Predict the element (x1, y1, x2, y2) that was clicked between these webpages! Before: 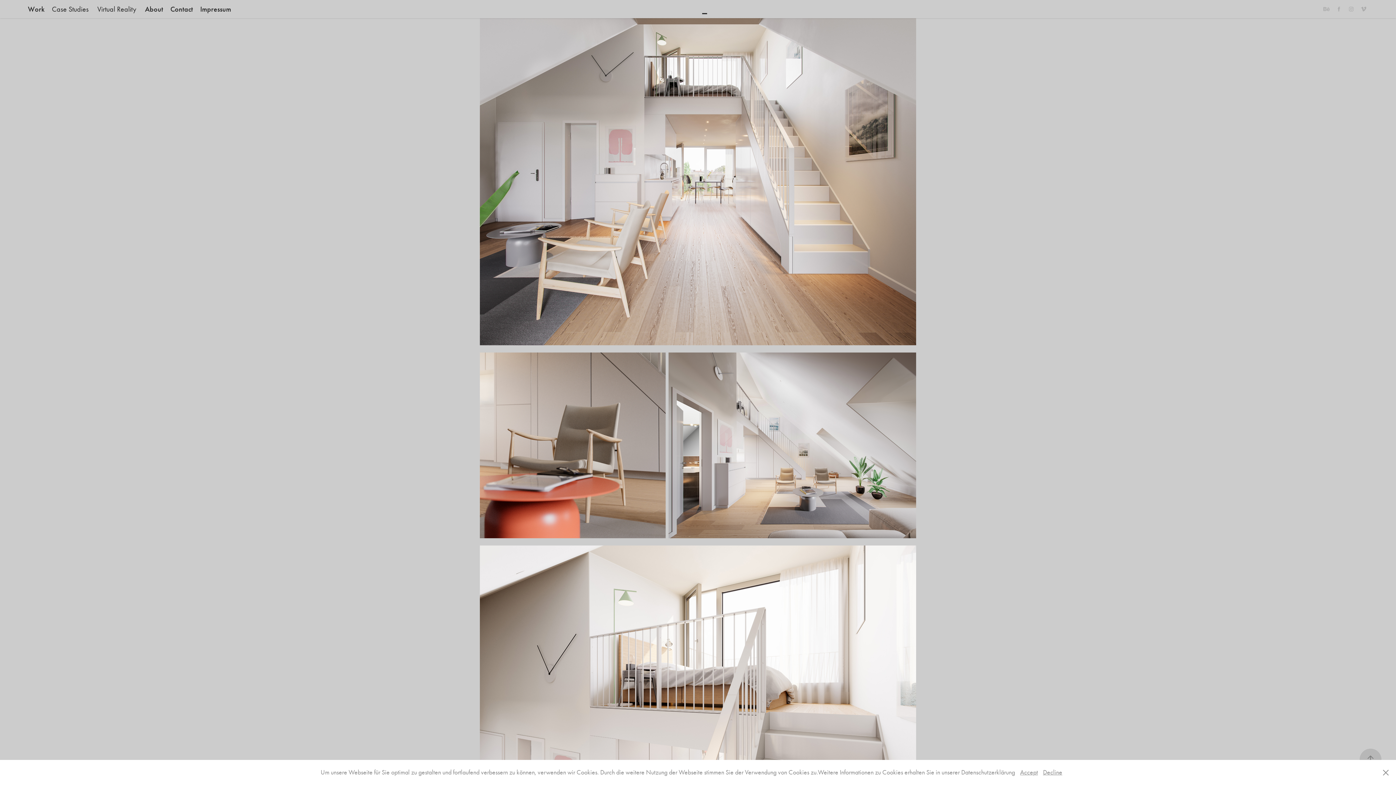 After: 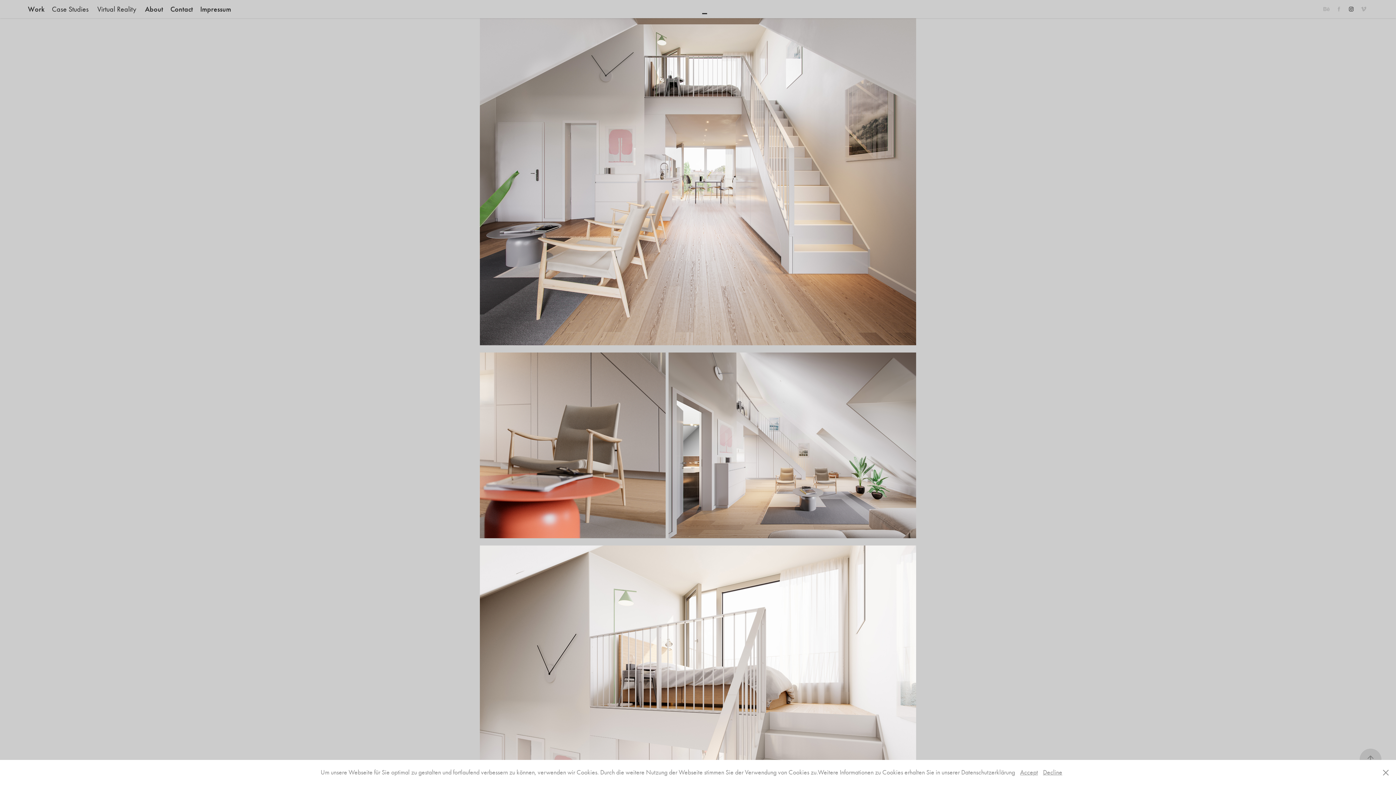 Action: bbox: (1347, 4, 1356, 13)